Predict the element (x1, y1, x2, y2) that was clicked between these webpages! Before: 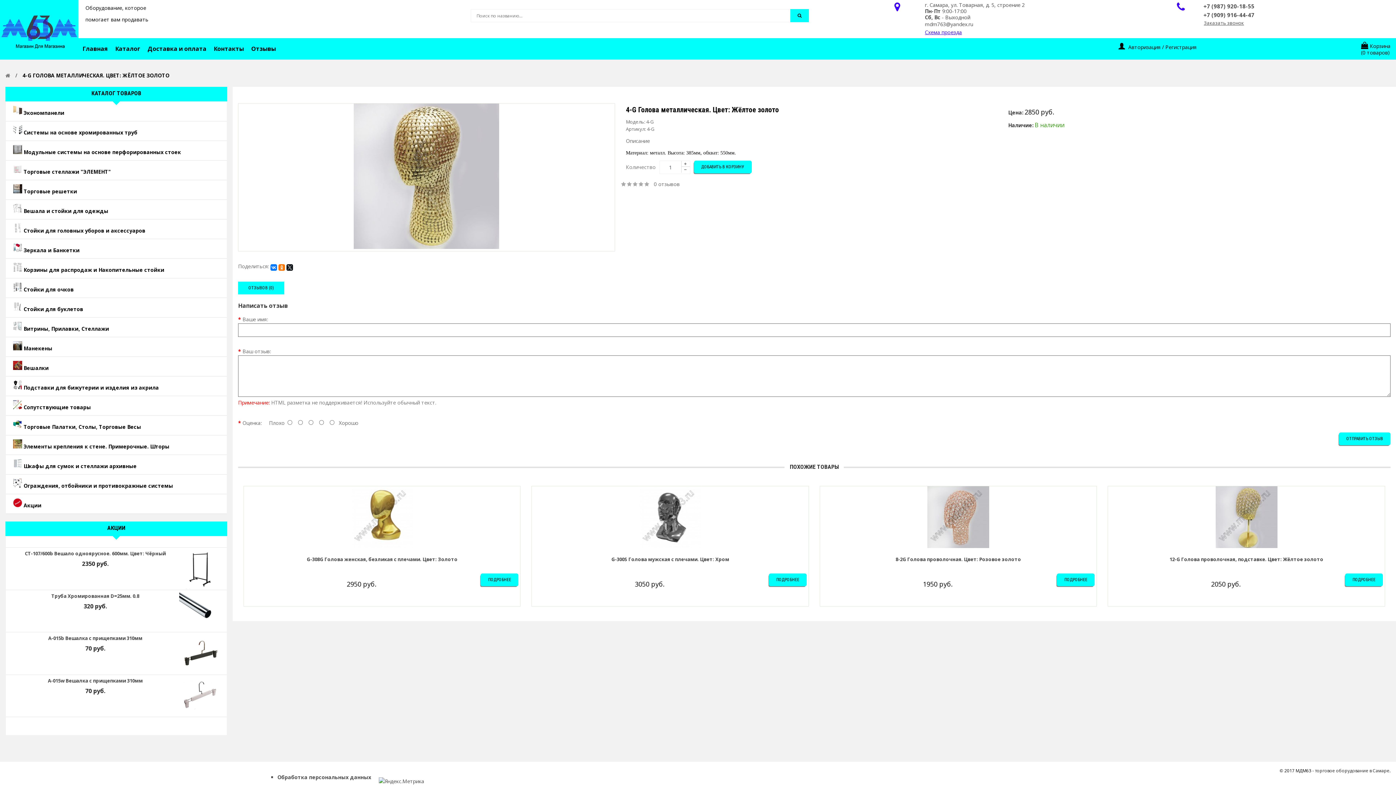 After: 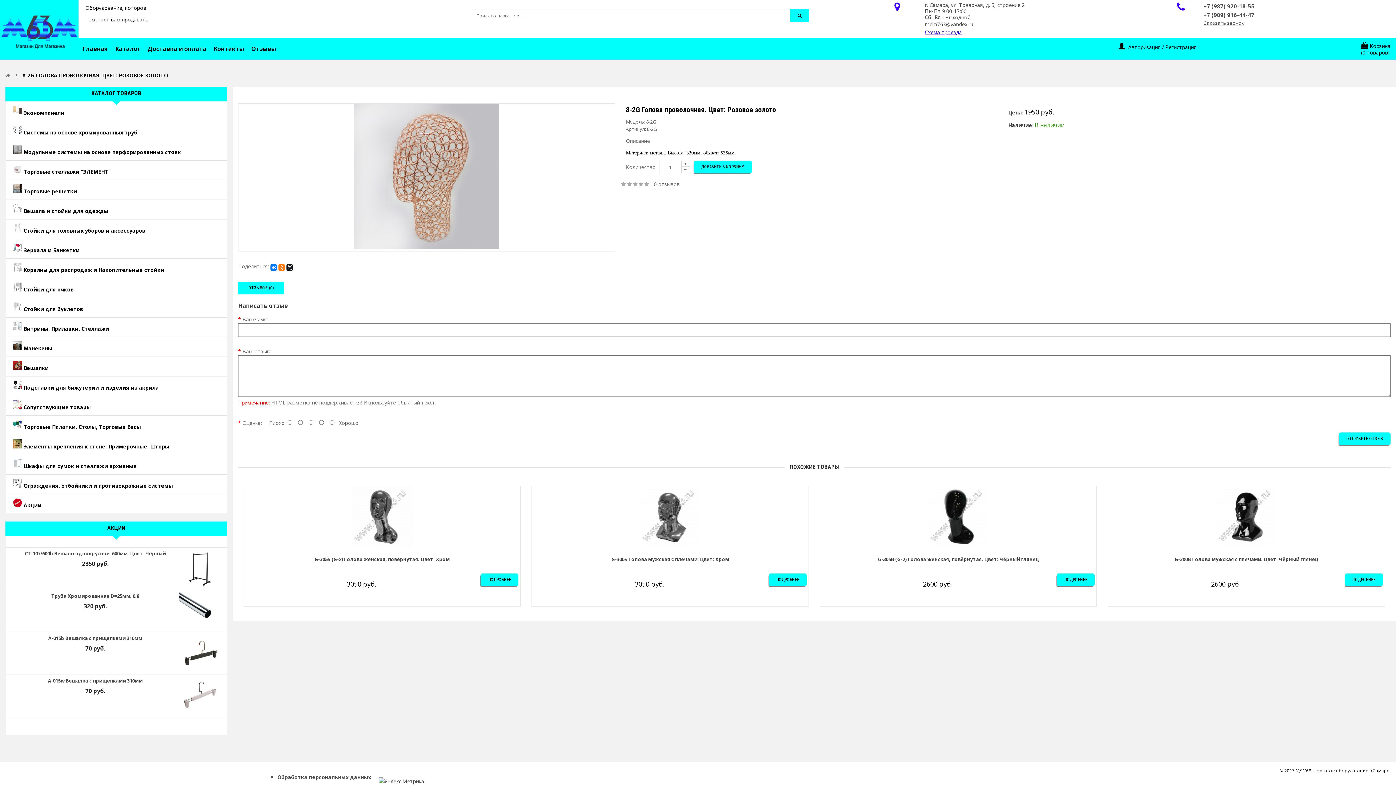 Action: label: 8-2G Голова проволочная. Цвет: Розовое золото bbox: (895, 556, 1021, 562)